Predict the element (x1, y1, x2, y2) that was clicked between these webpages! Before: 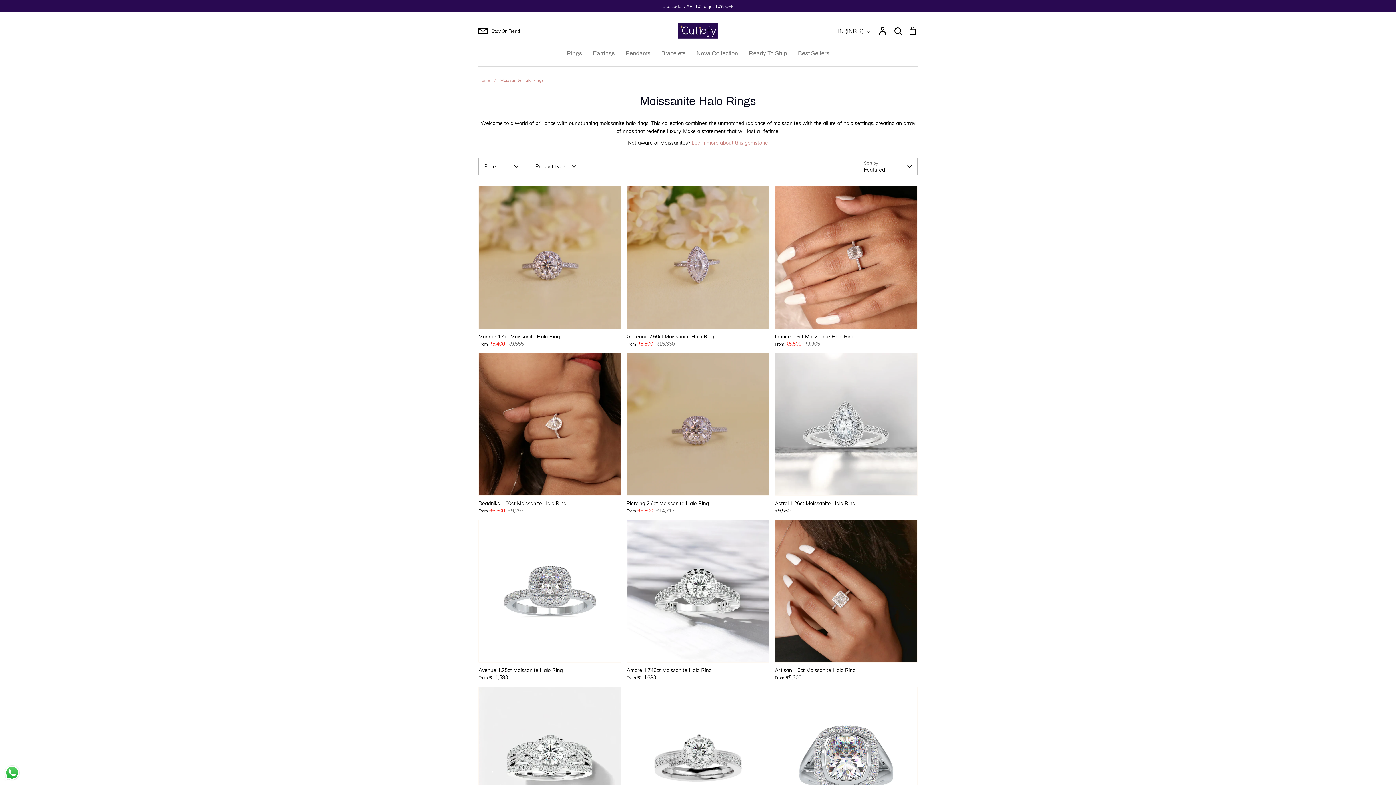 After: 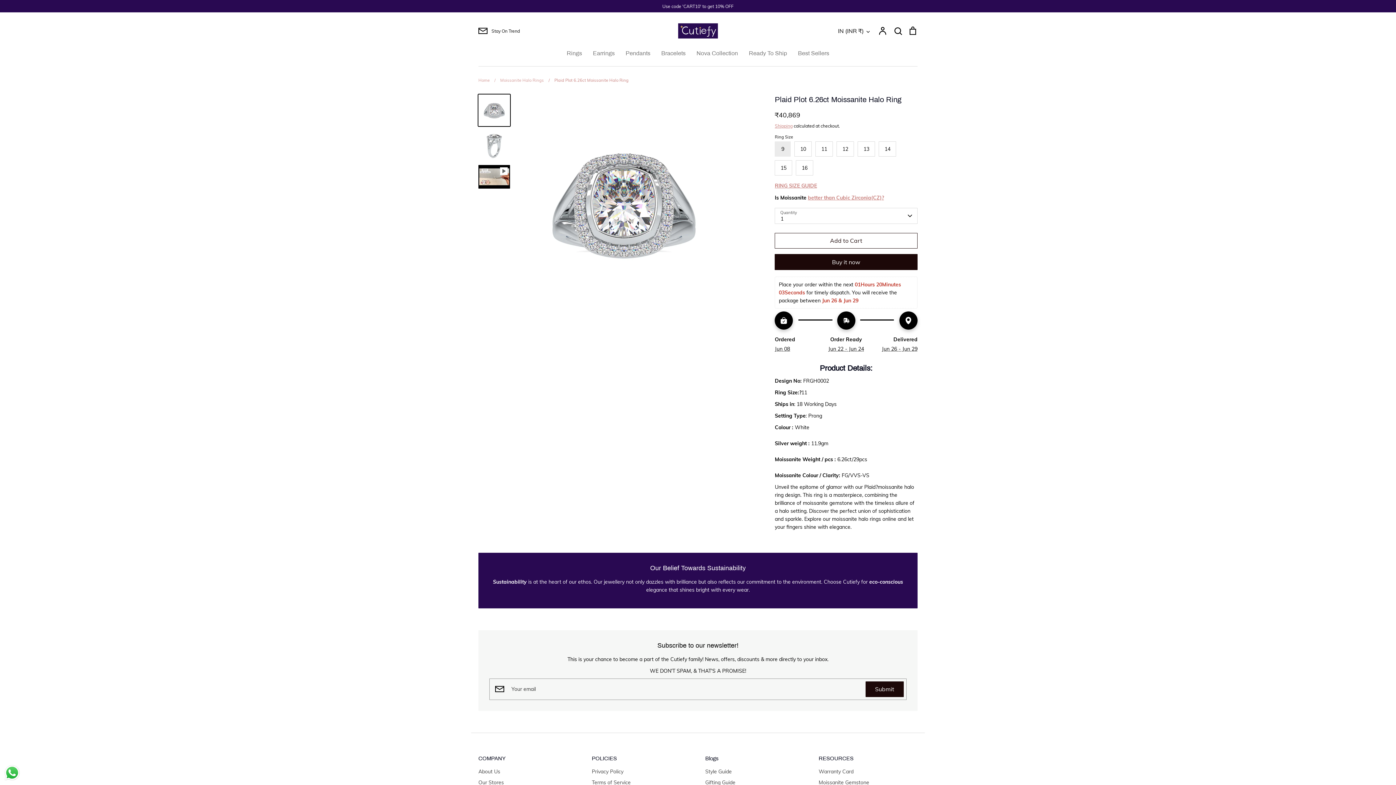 Action: label: Plaid Plot 6.26ct Moissanite Halo Ring
From ₹40,869 bbox: (775, 687, 917, 848)